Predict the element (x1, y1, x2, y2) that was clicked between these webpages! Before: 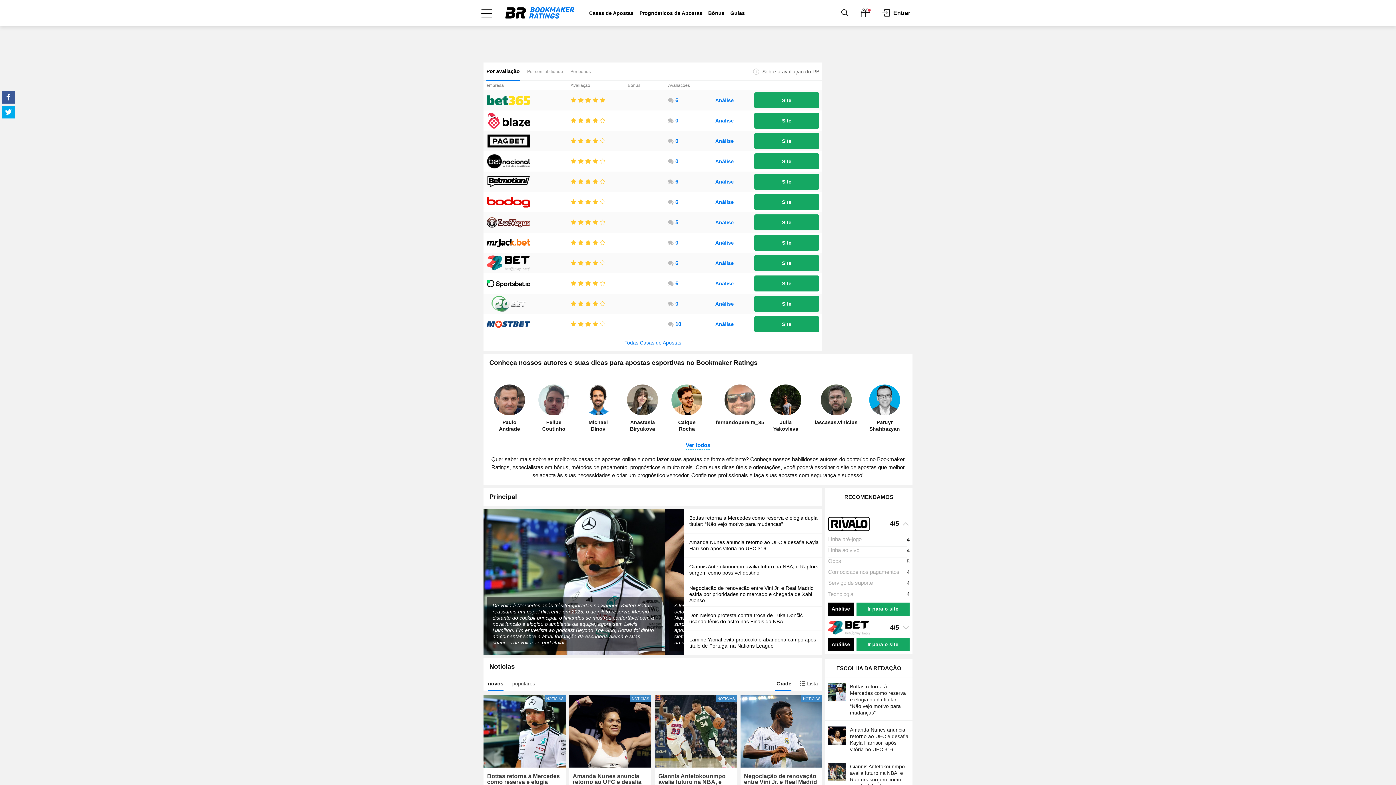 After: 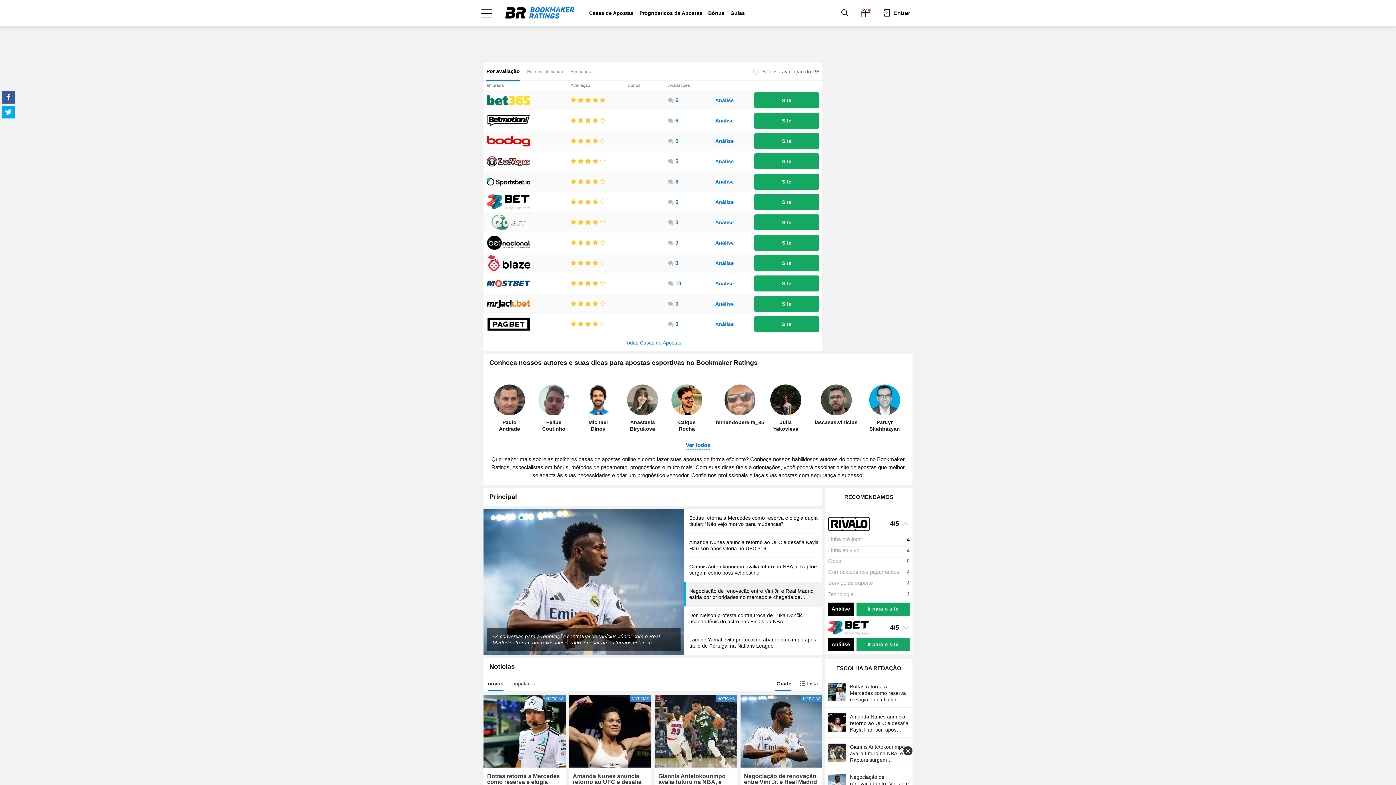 Action: label: Ver todos bbox: (686, 441, 710, 449)